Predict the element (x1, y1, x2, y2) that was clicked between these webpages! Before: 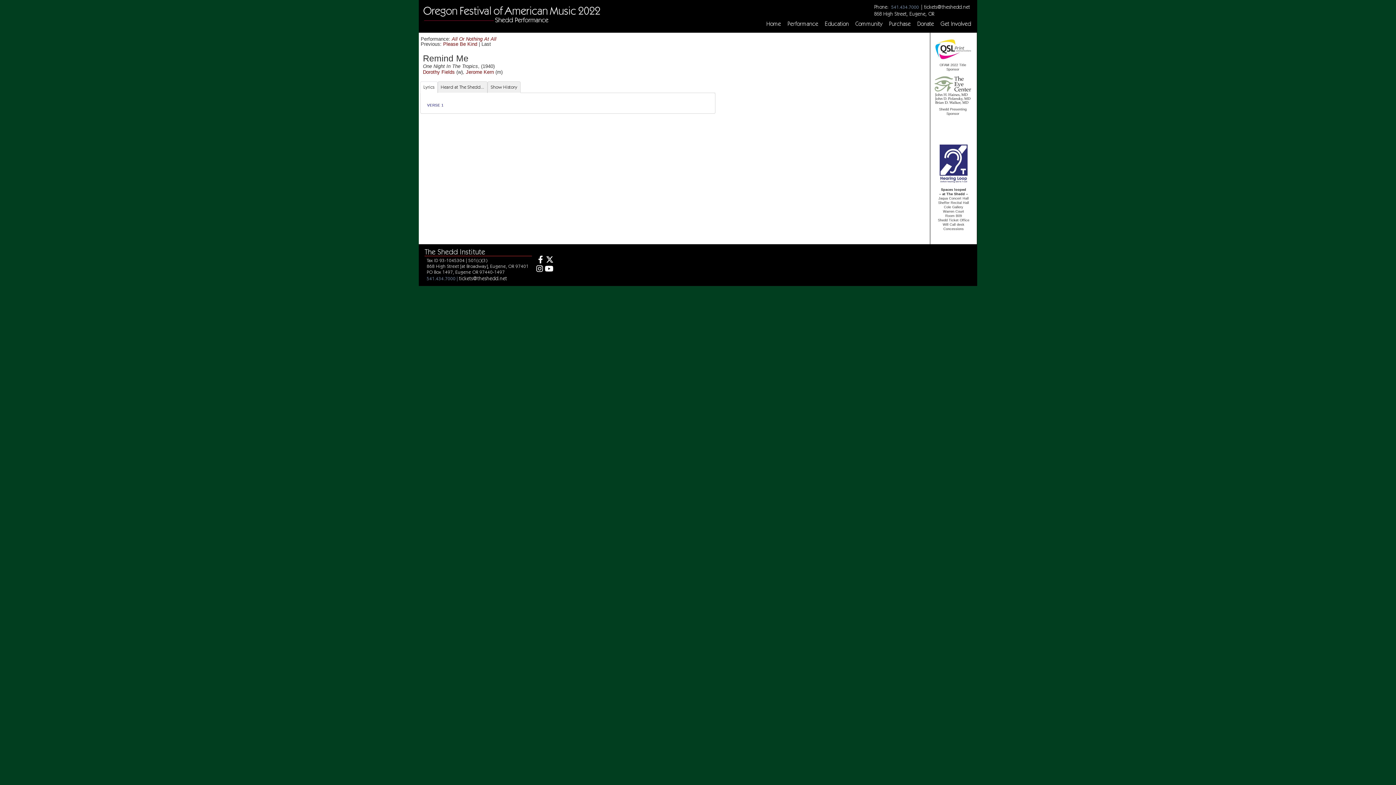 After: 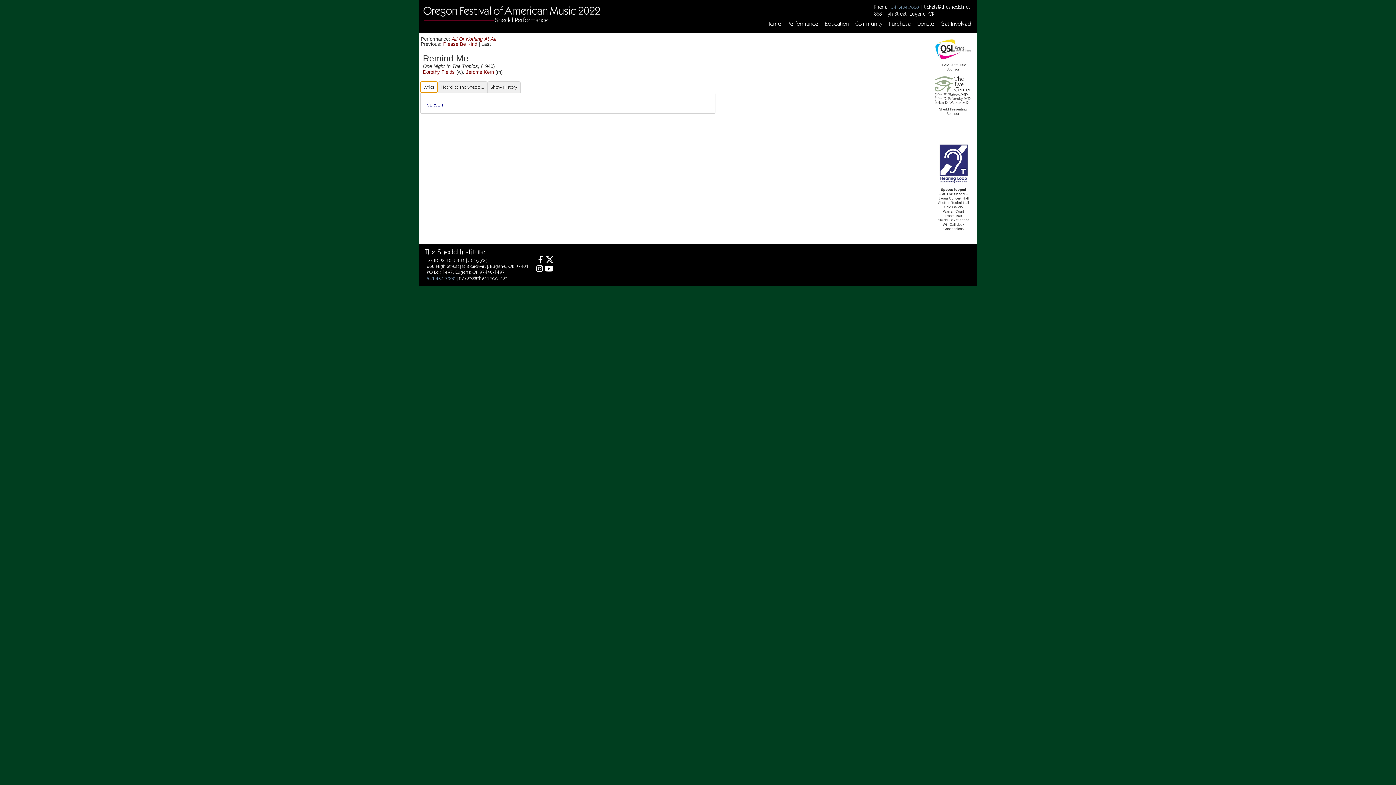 Action: bbox: (420, 81, 437, 93) label: Lyrics